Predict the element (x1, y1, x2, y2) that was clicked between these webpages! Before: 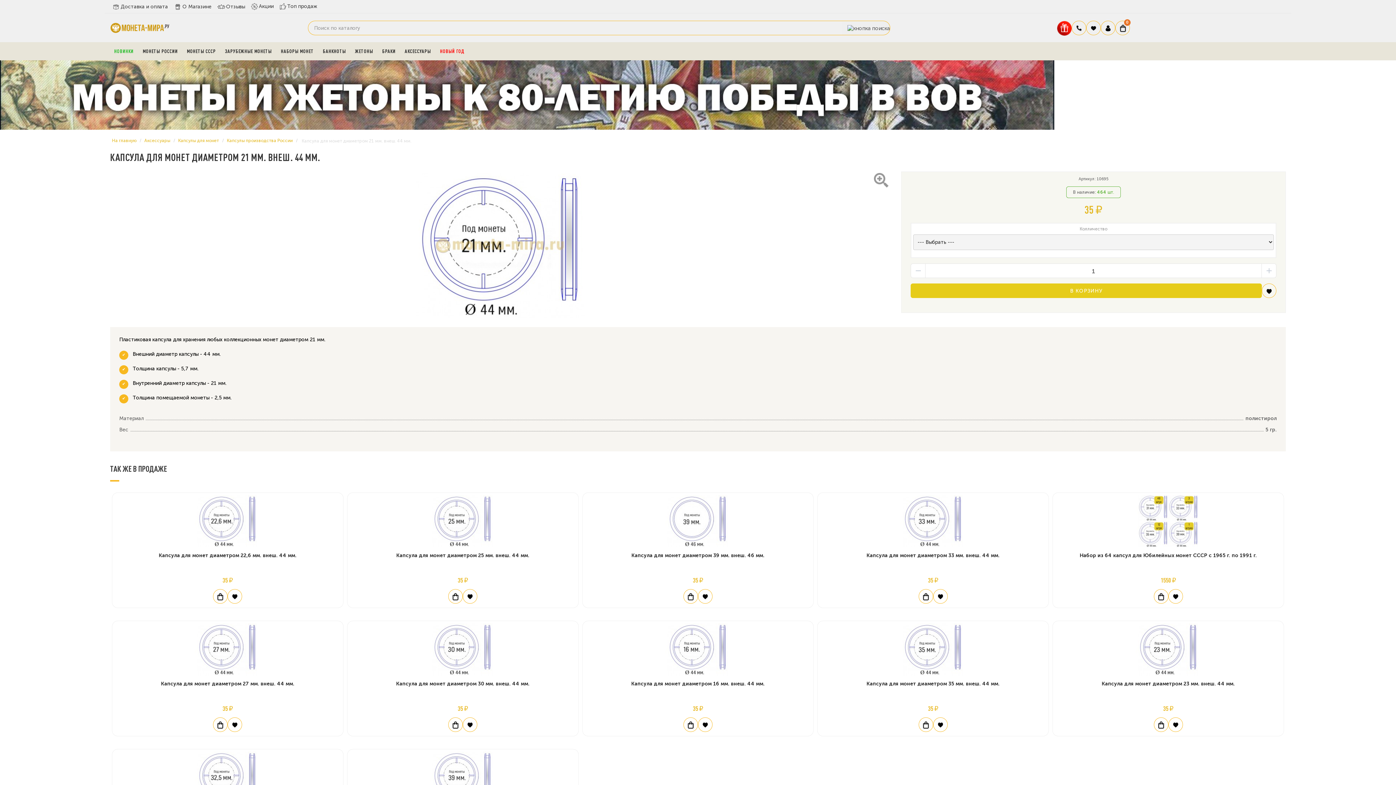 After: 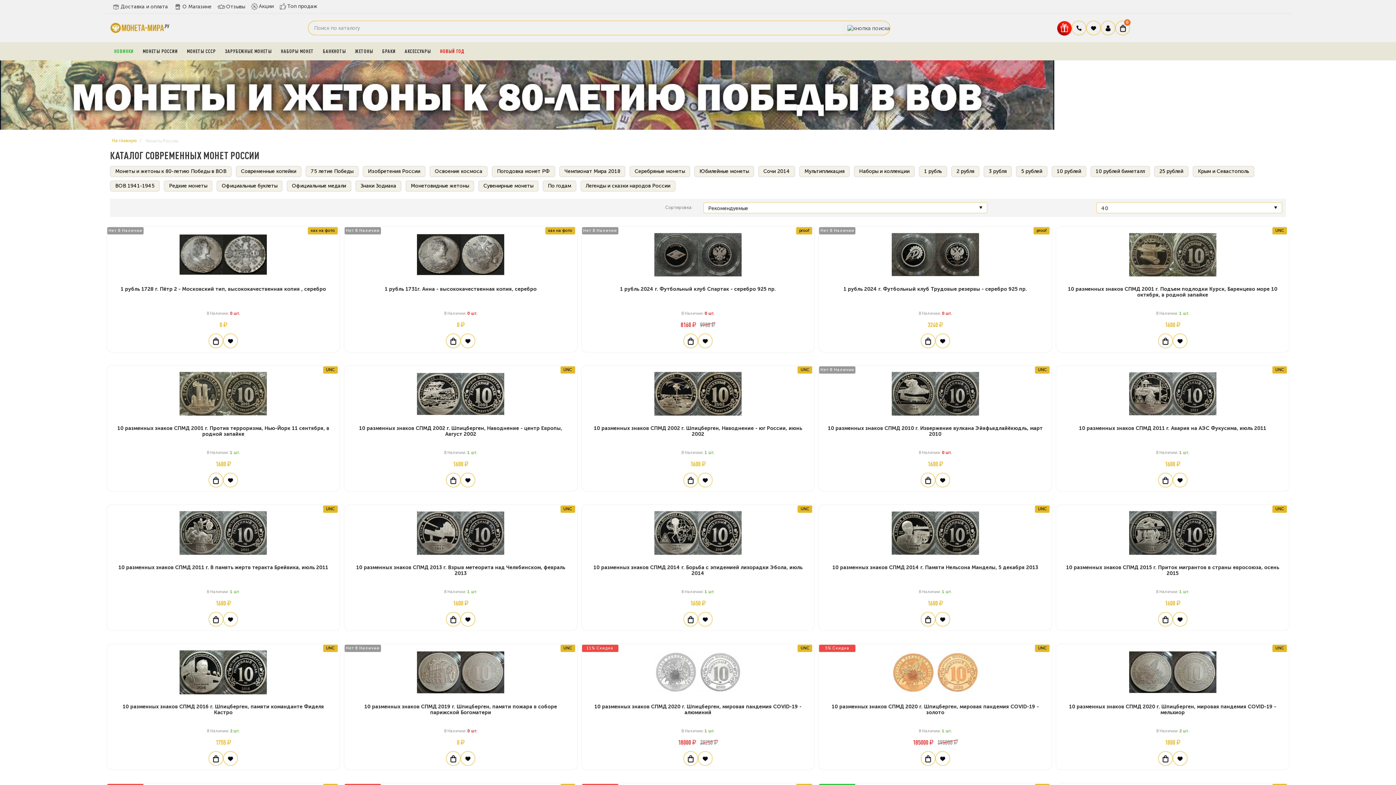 Action: bbox: (139, 42, 181, 60) label: МОНЕТЫ РОССИИ